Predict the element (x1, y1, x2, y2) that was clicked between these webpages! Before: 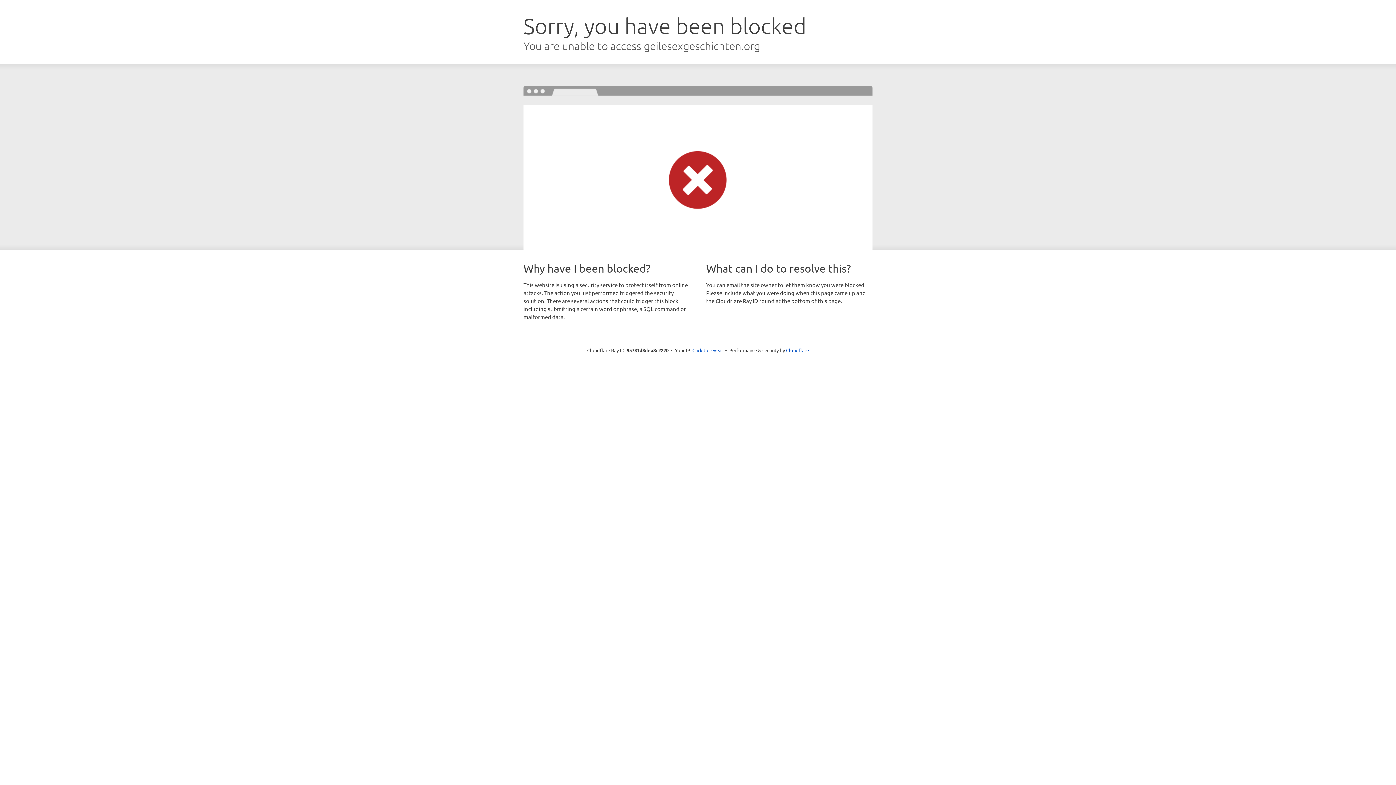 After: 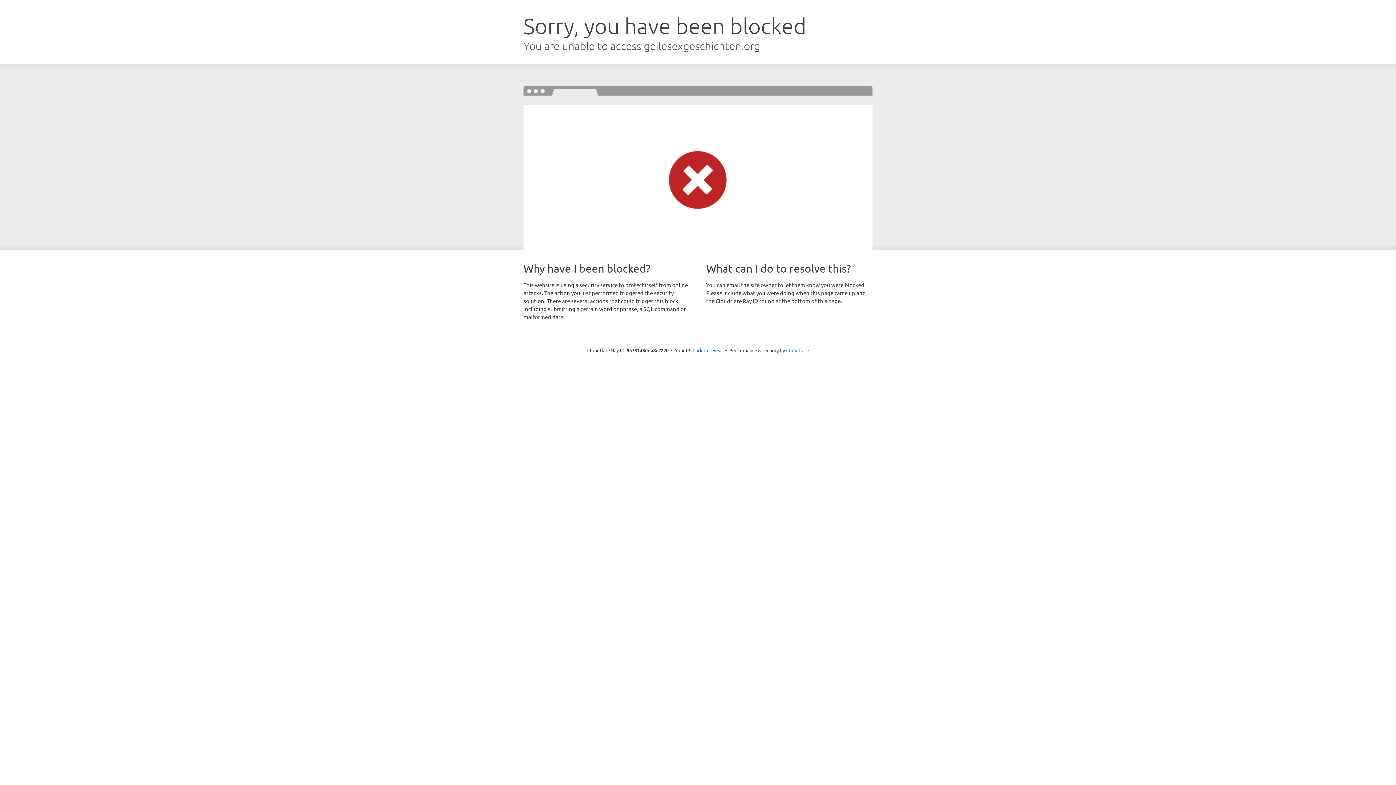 Action: label: Cloudflare bbox: (786, 347, 809, 353)